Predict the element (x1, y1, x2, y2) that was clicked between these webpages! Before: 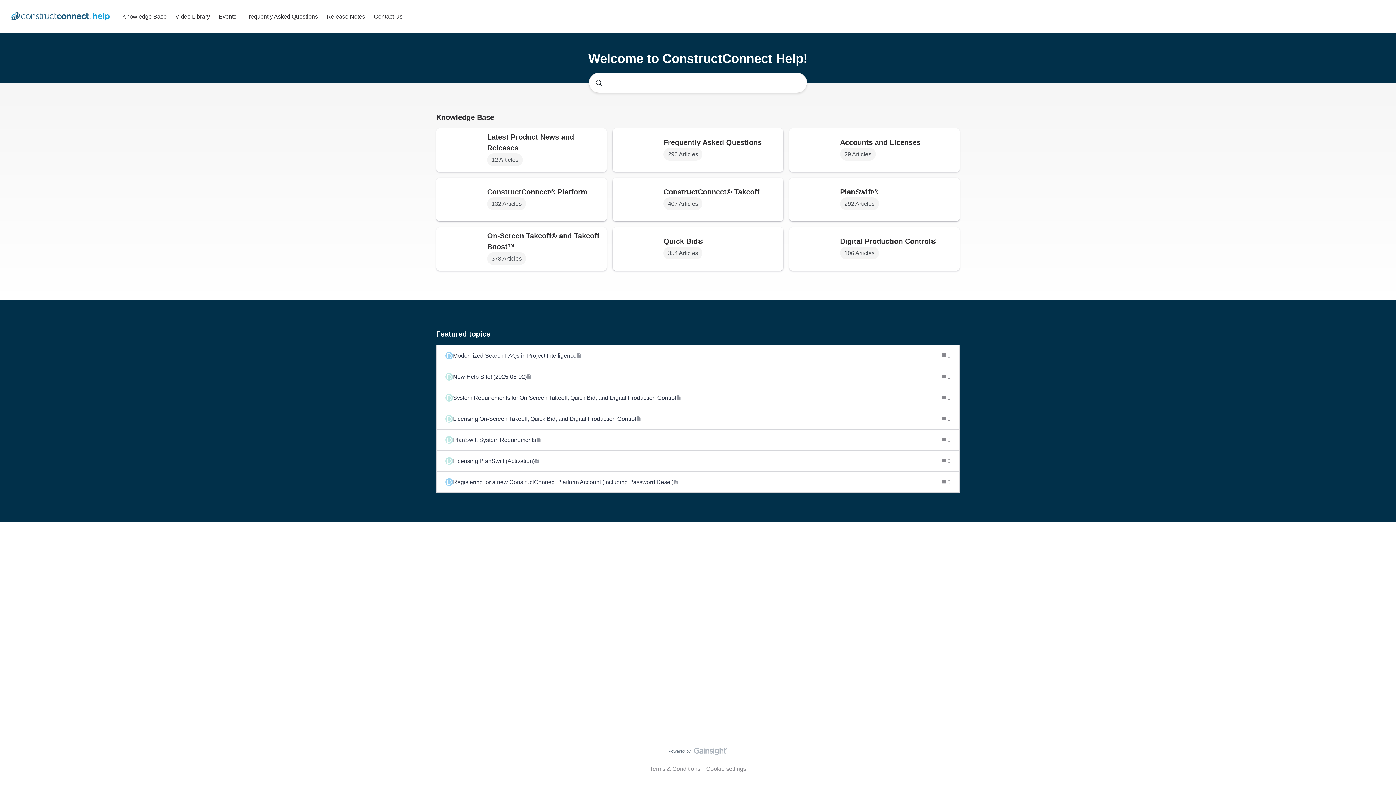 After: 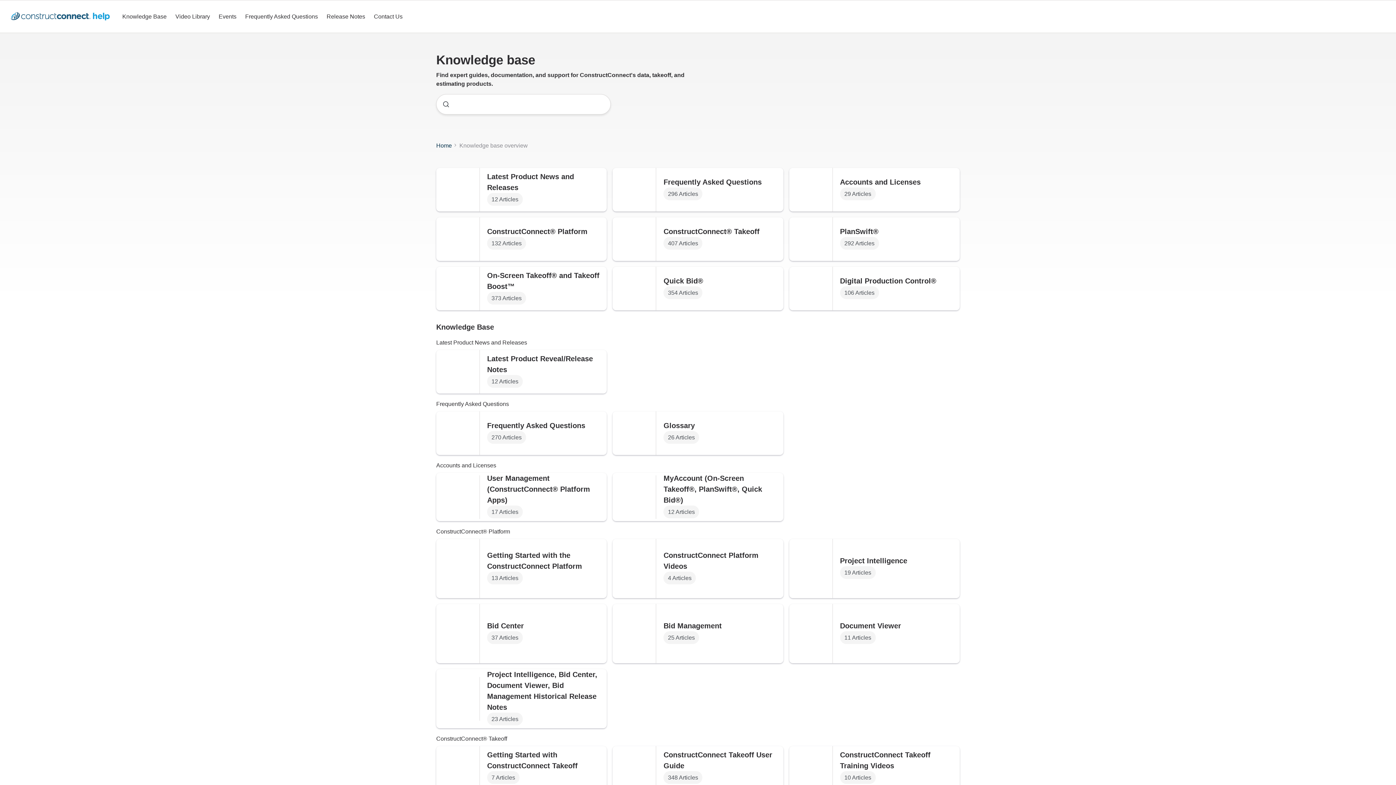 Action: label: Knowledge Base bbox: (122, 12, 166, 21)